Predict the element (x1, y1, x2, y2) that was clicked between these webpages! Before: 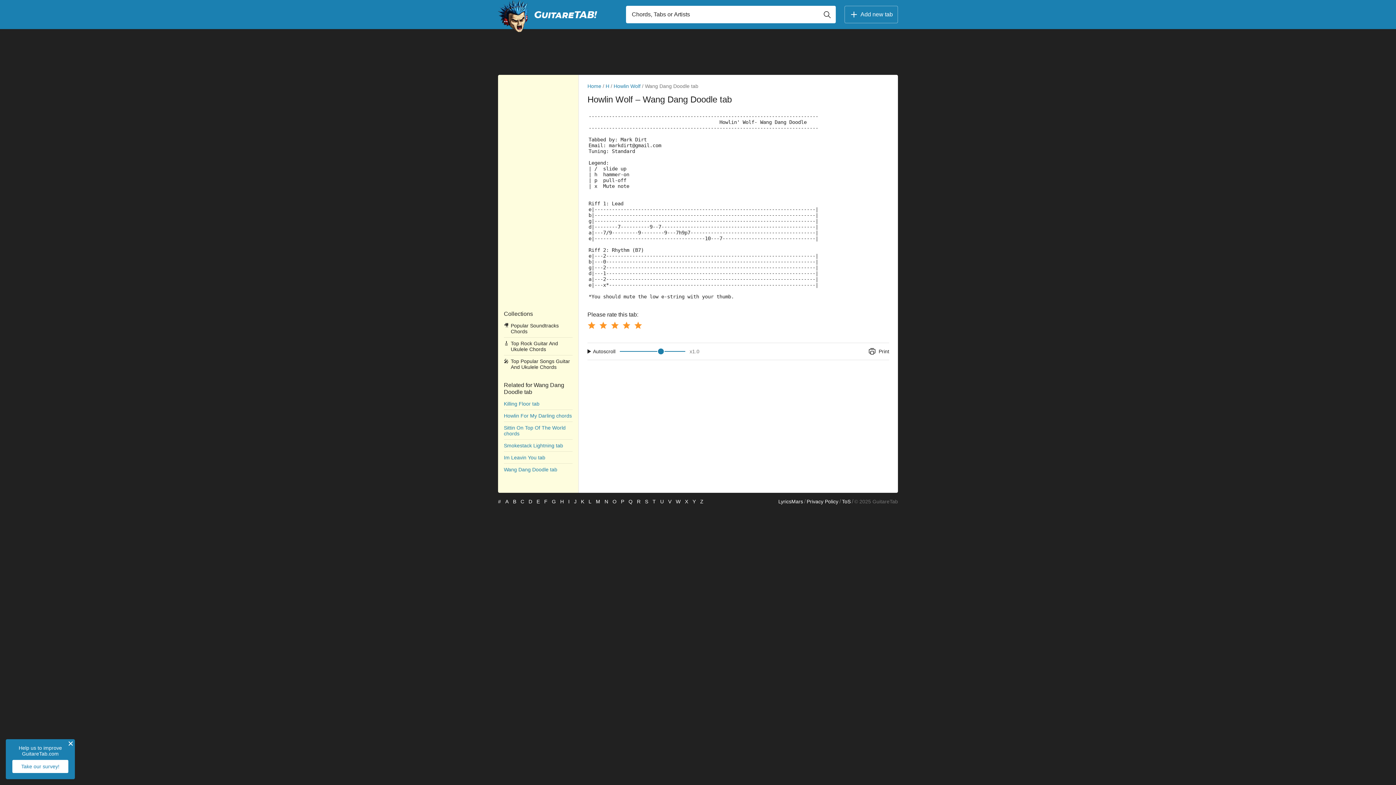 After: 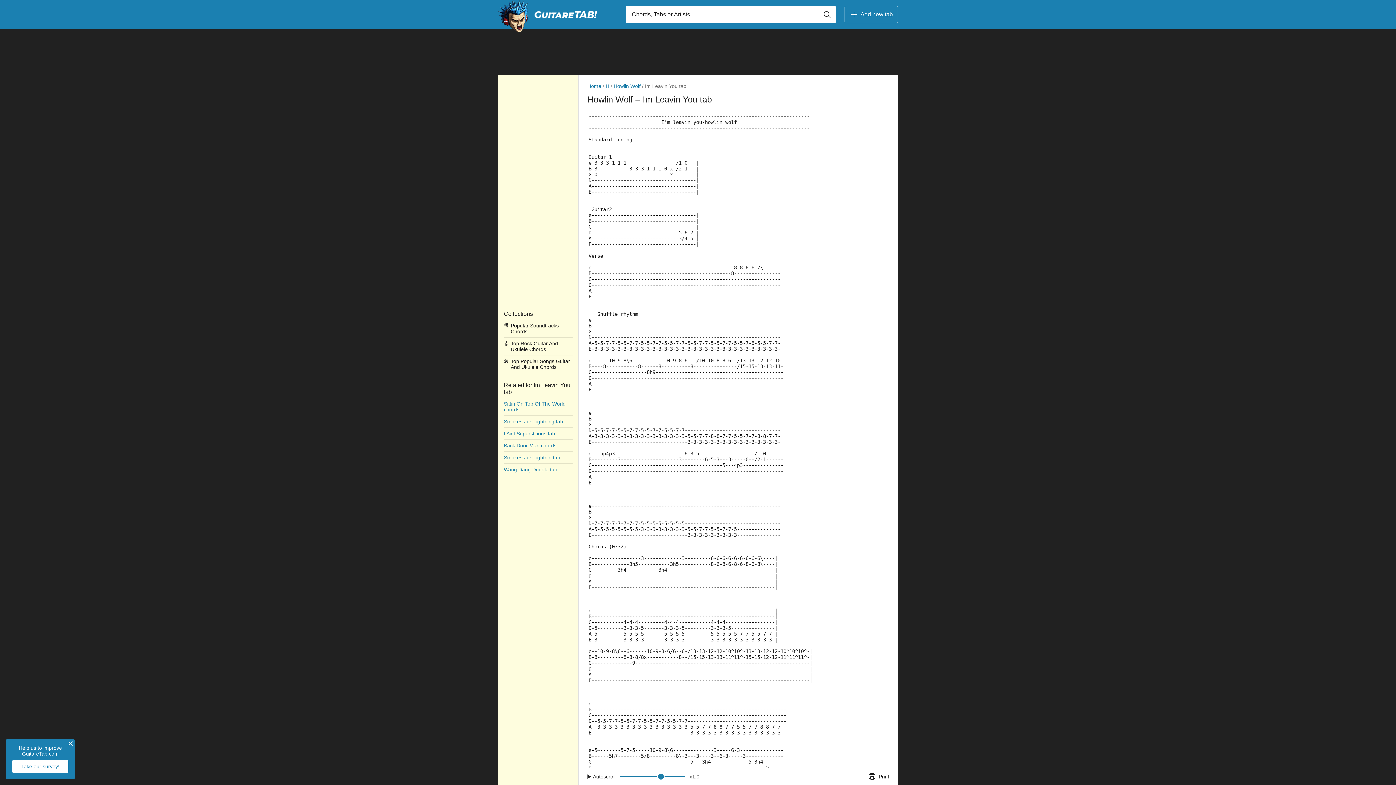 Action: bbox: (504, 452, 572, 464) label: Im Leavin You tab